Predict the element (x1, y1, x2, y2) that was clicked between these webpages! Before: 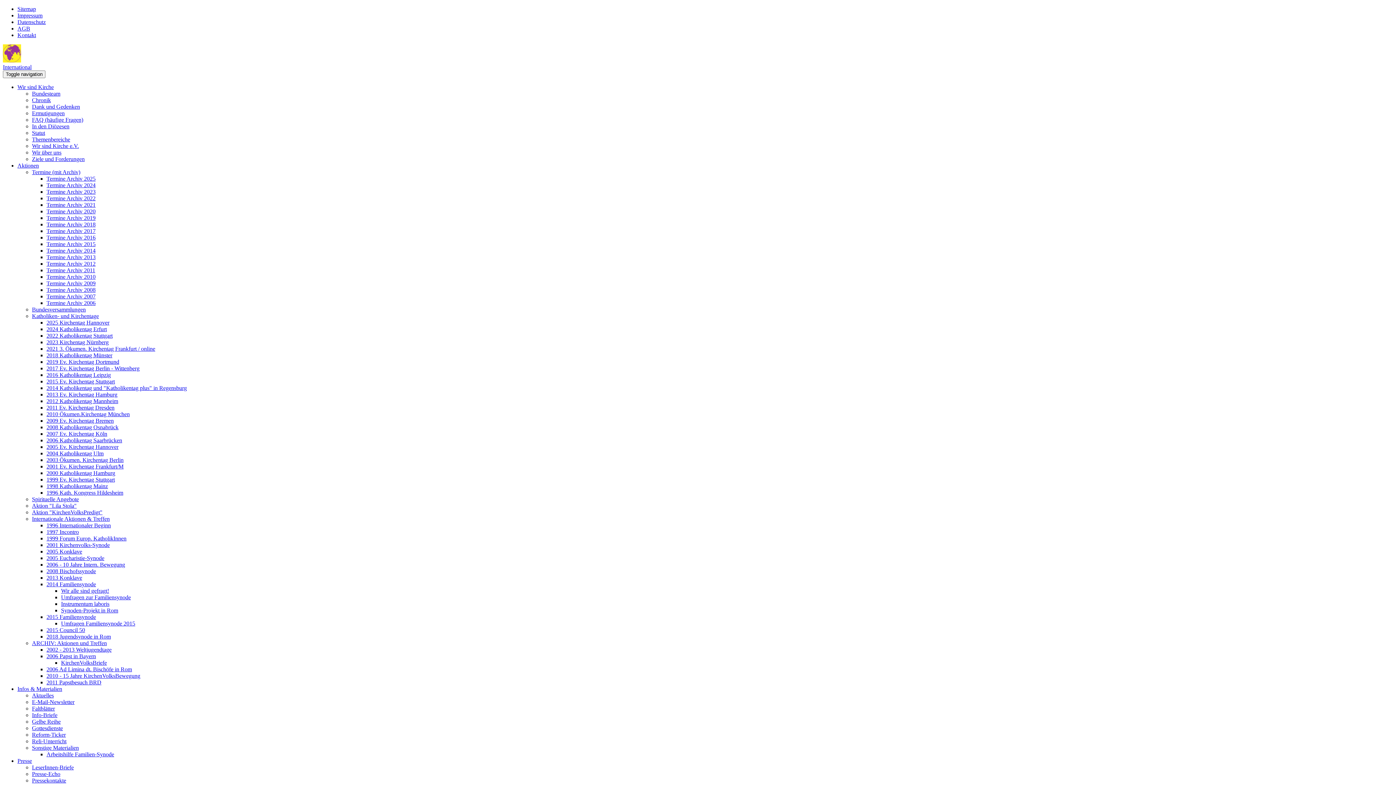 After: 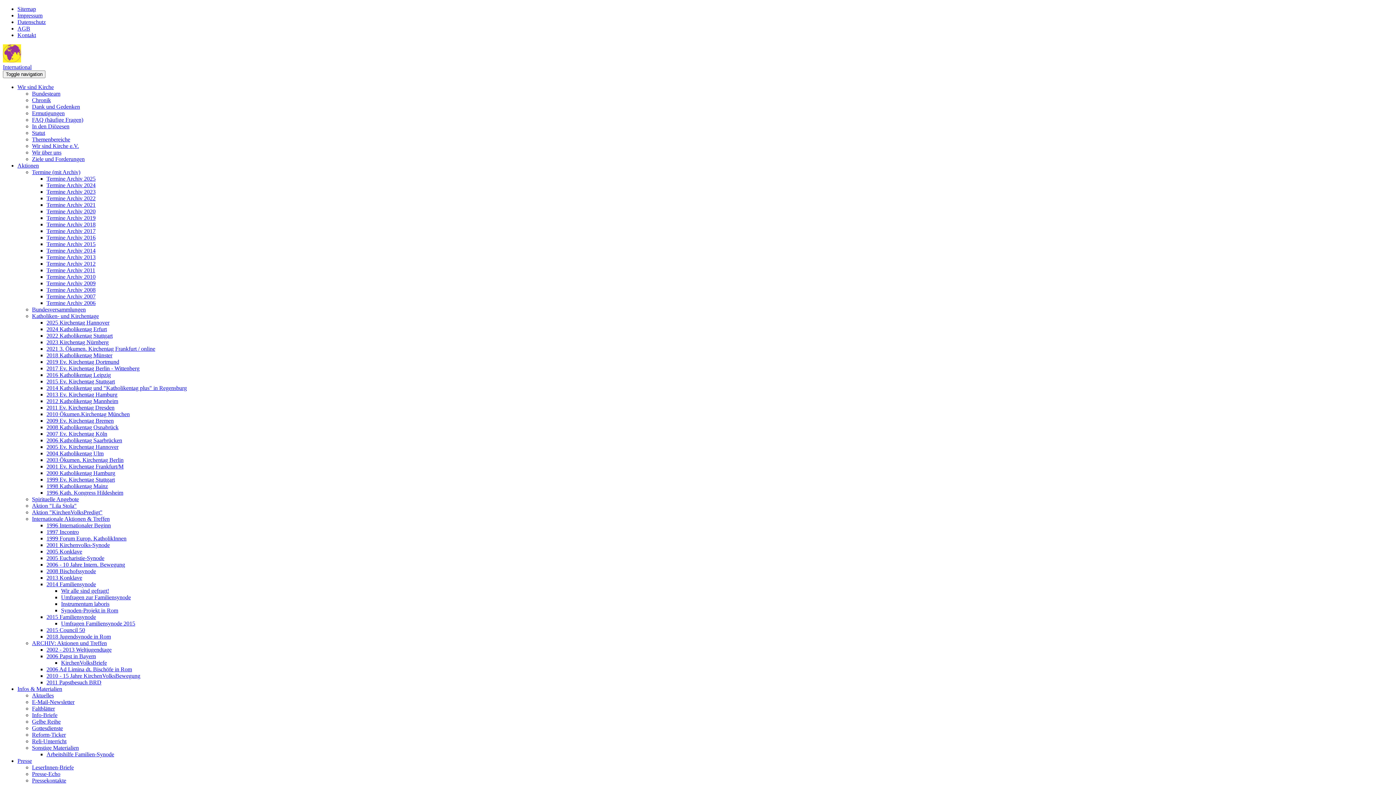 Action: label: Termine Archiv 2012 bbox: (46, 260, 95, 266)